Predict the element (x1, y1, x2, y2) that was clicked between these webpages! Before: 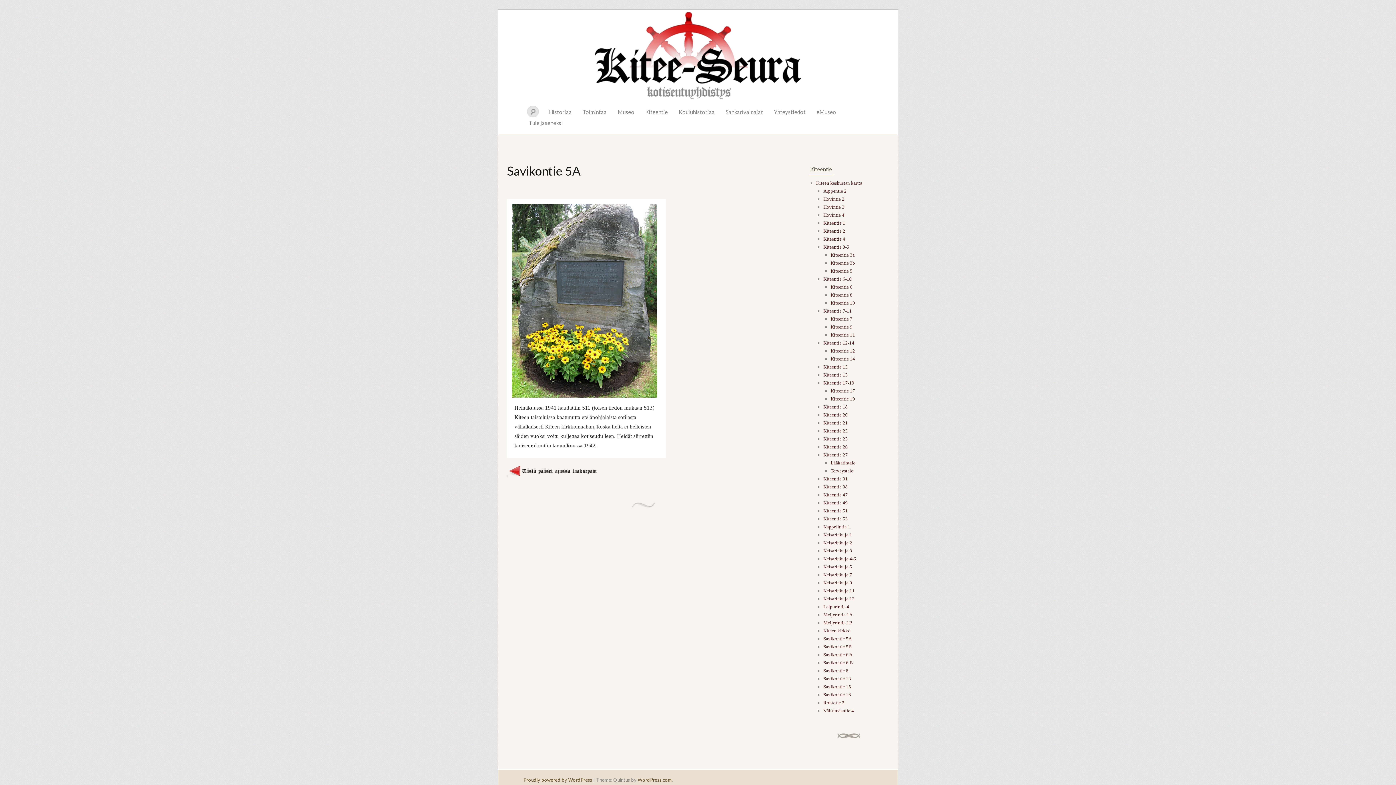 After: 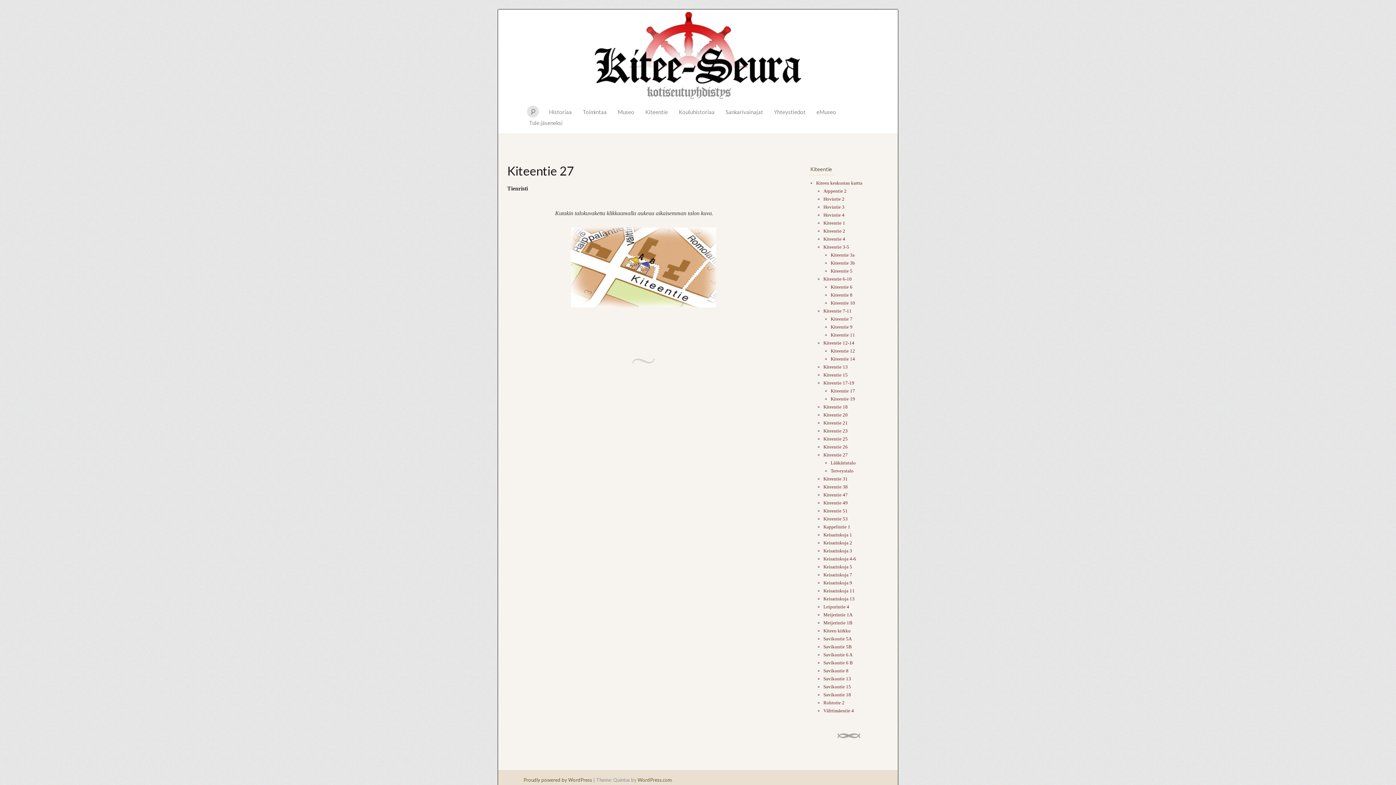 Action: label: Kiteentie 27 bbox: (823, 452, 848, 457)